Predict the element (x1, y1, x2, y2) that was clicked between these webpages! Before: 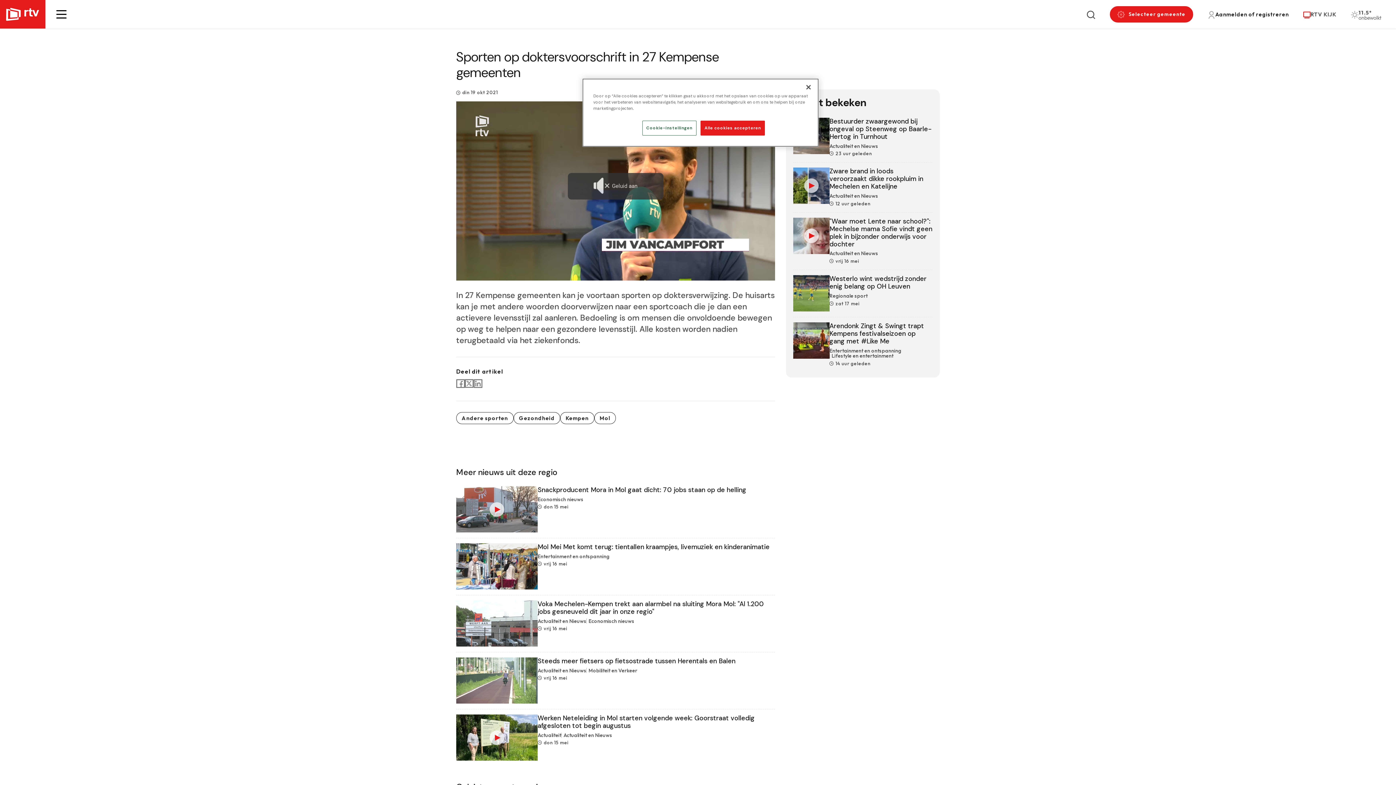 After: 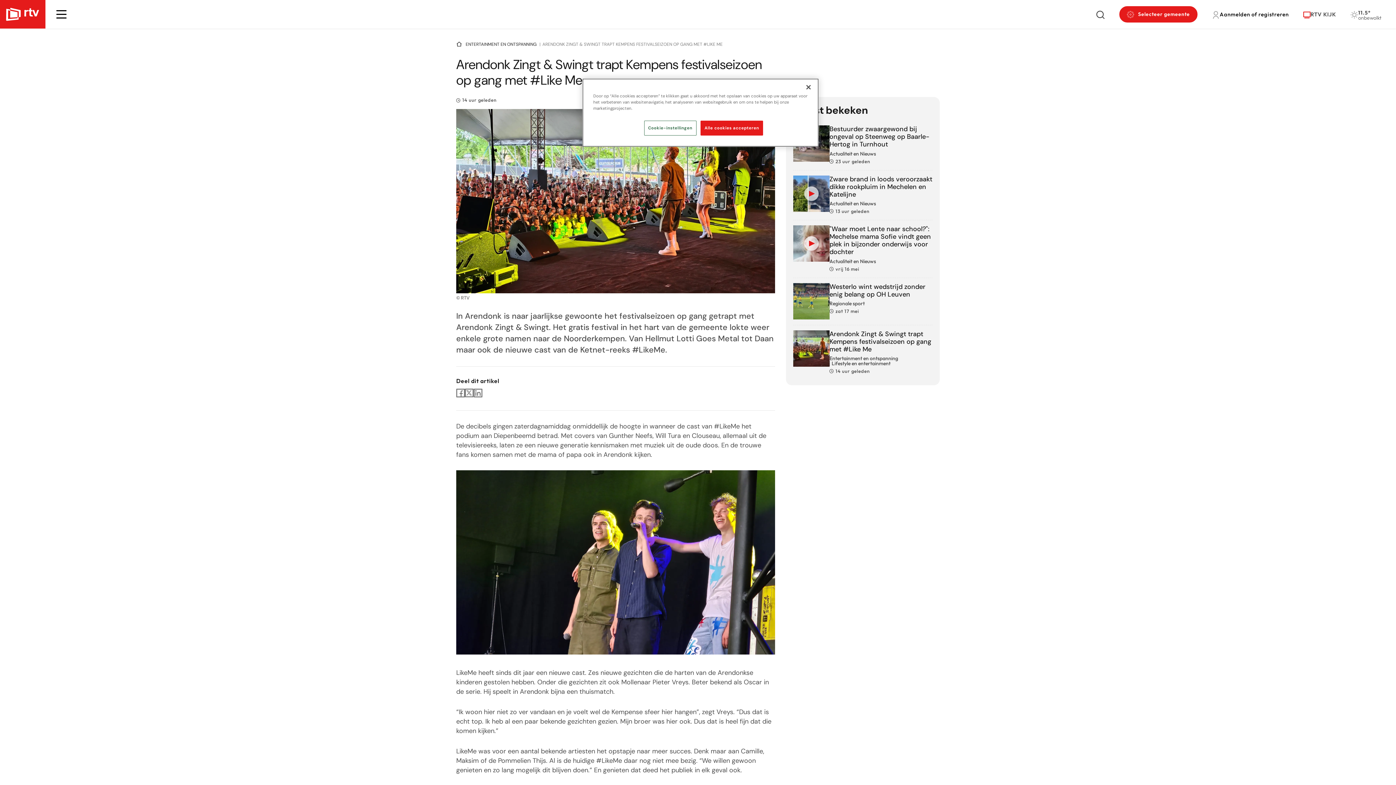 Action: label: Arendonk Zingt & Swingt trapt Kempens festivalseizoen op gang met #Like Me
Entertainment en ontspanning
Lifestyle en entertainment
14 uur geleden bbox: (793, 322, 932, 366)